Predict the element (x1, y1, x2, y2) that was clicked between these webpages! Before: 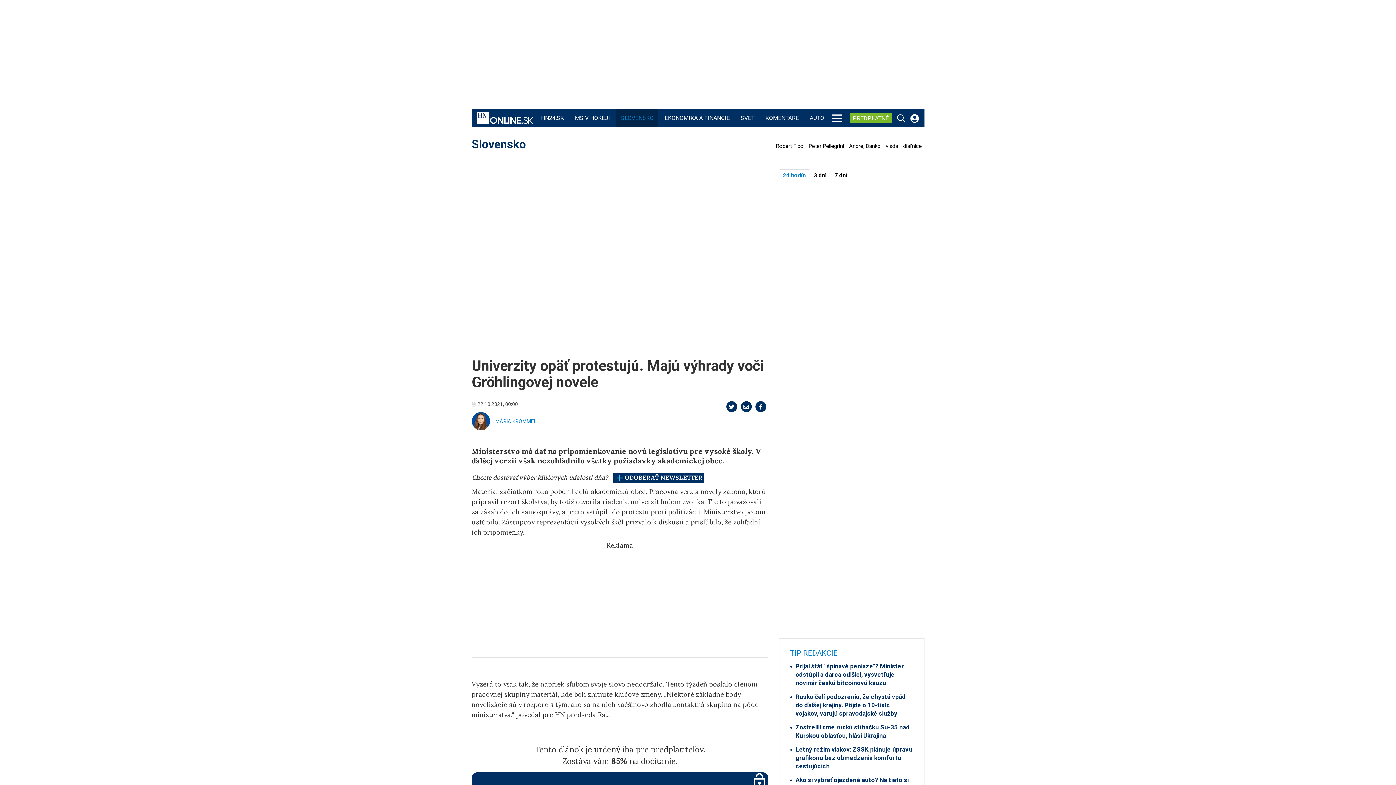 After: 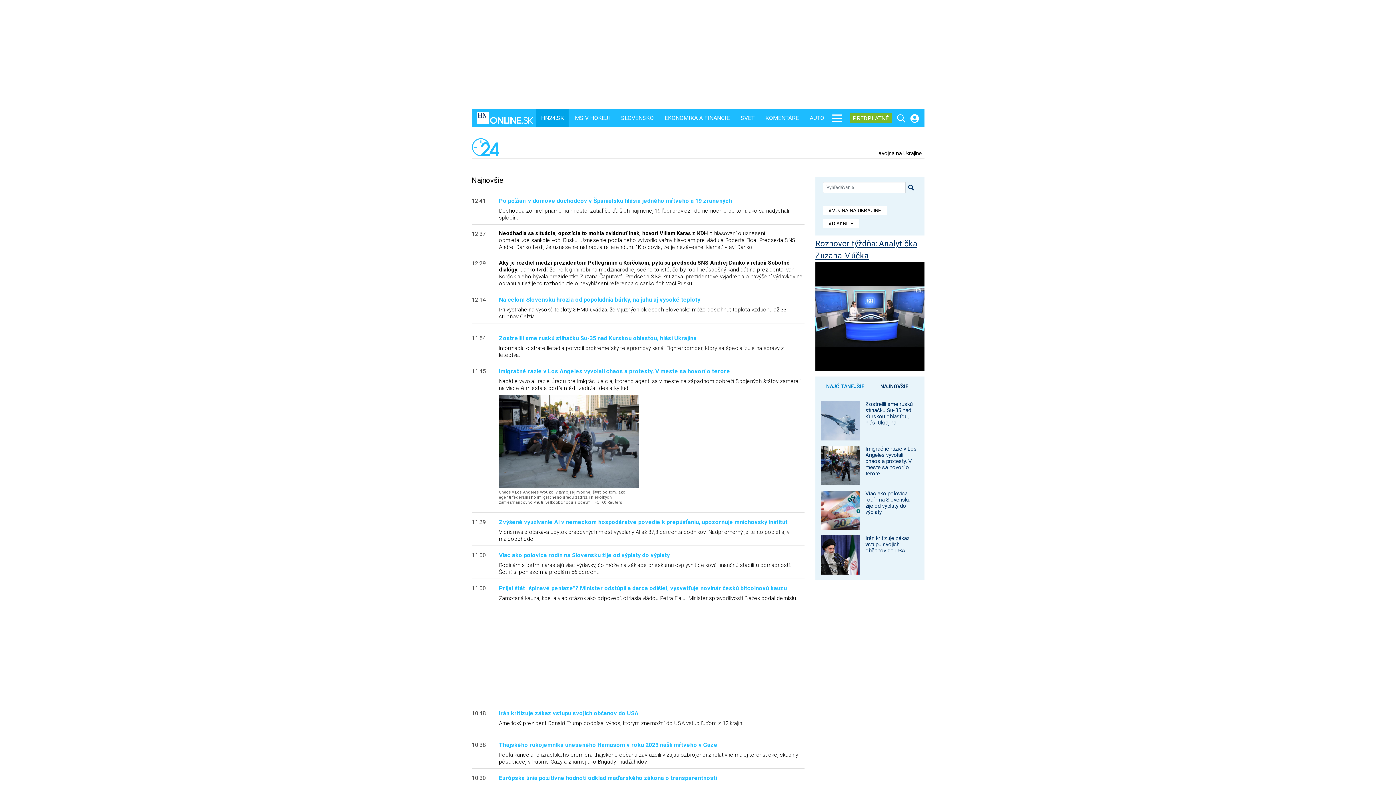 Action: label: HN24.SK bbox: (539, 109, 565, 127)